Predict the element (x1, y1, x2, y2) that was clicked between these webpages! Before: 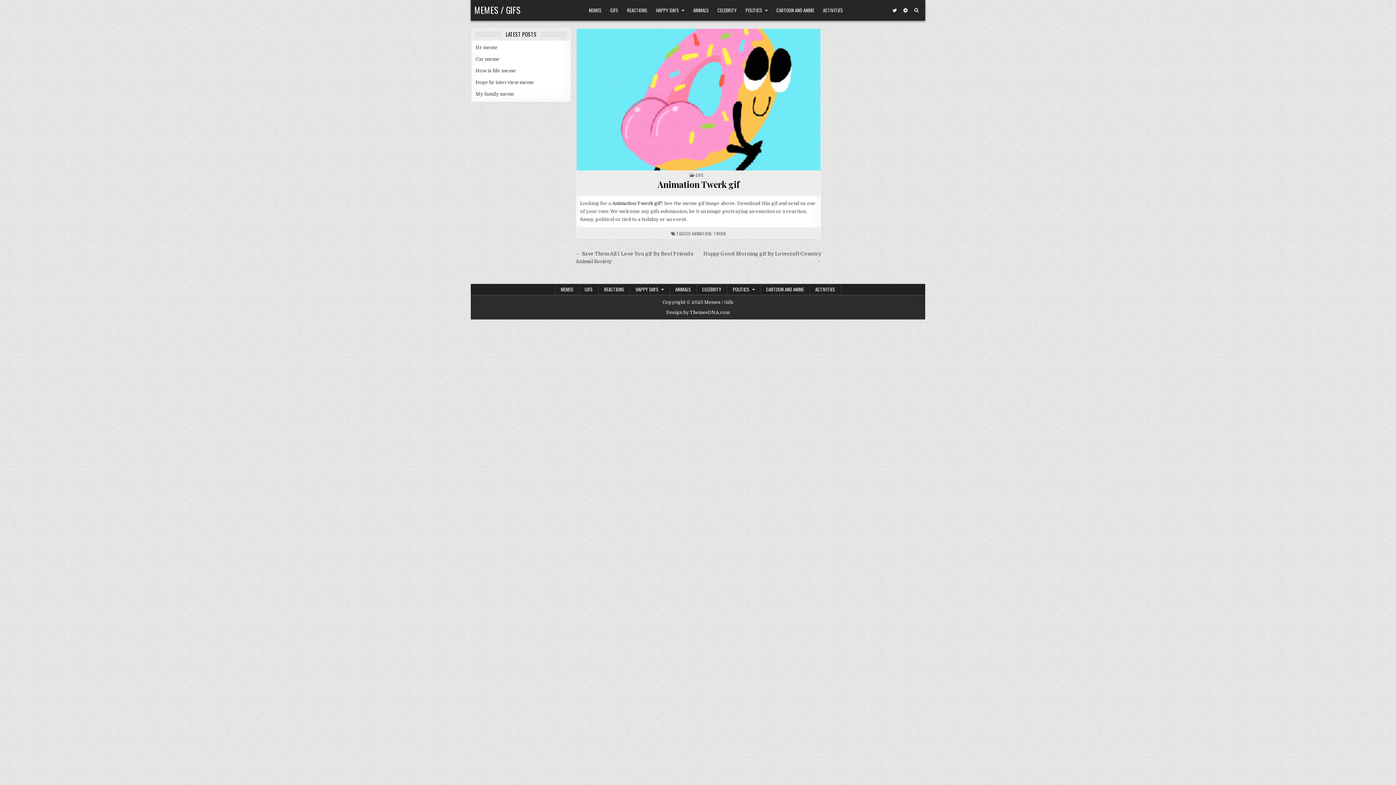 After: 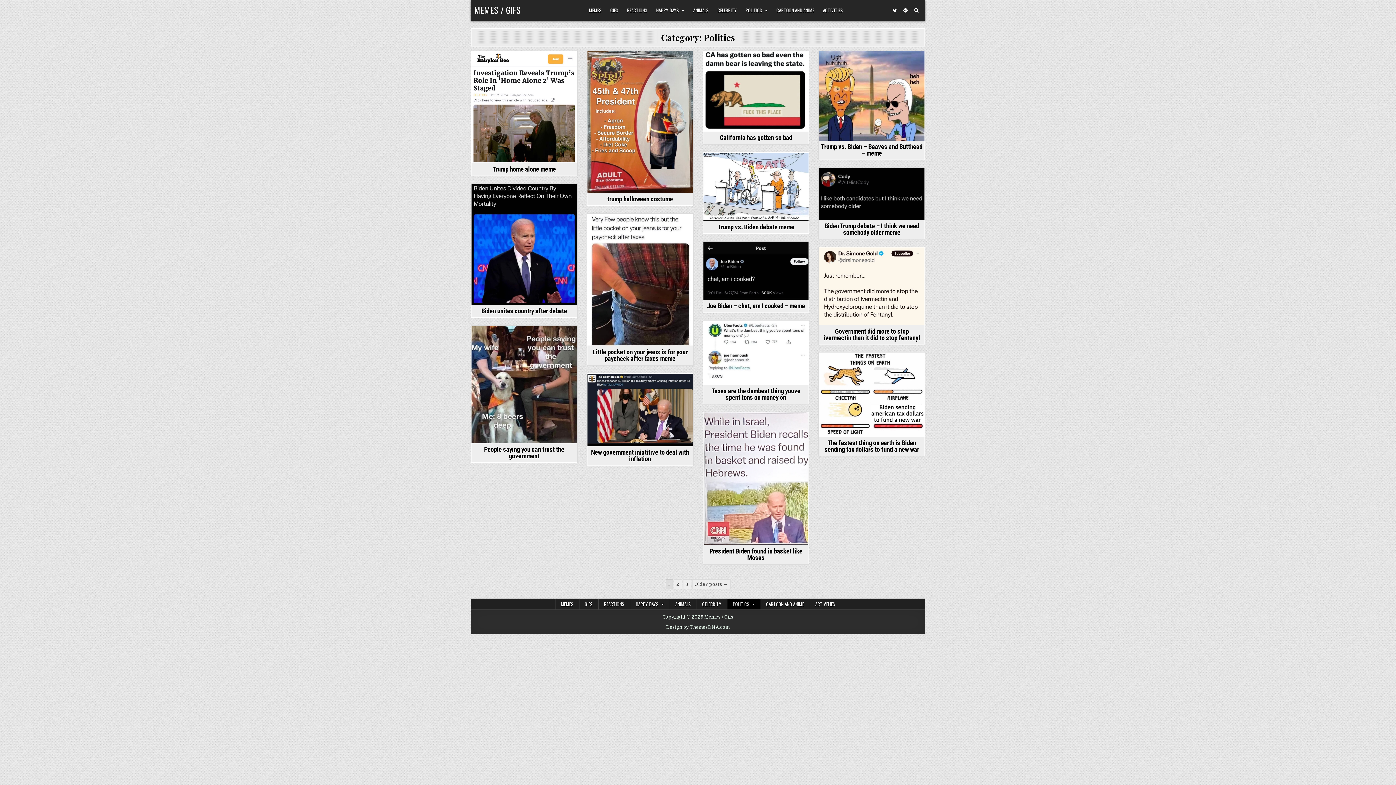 Action: bbox: (727, 284, 760, 294) label: POLITICS